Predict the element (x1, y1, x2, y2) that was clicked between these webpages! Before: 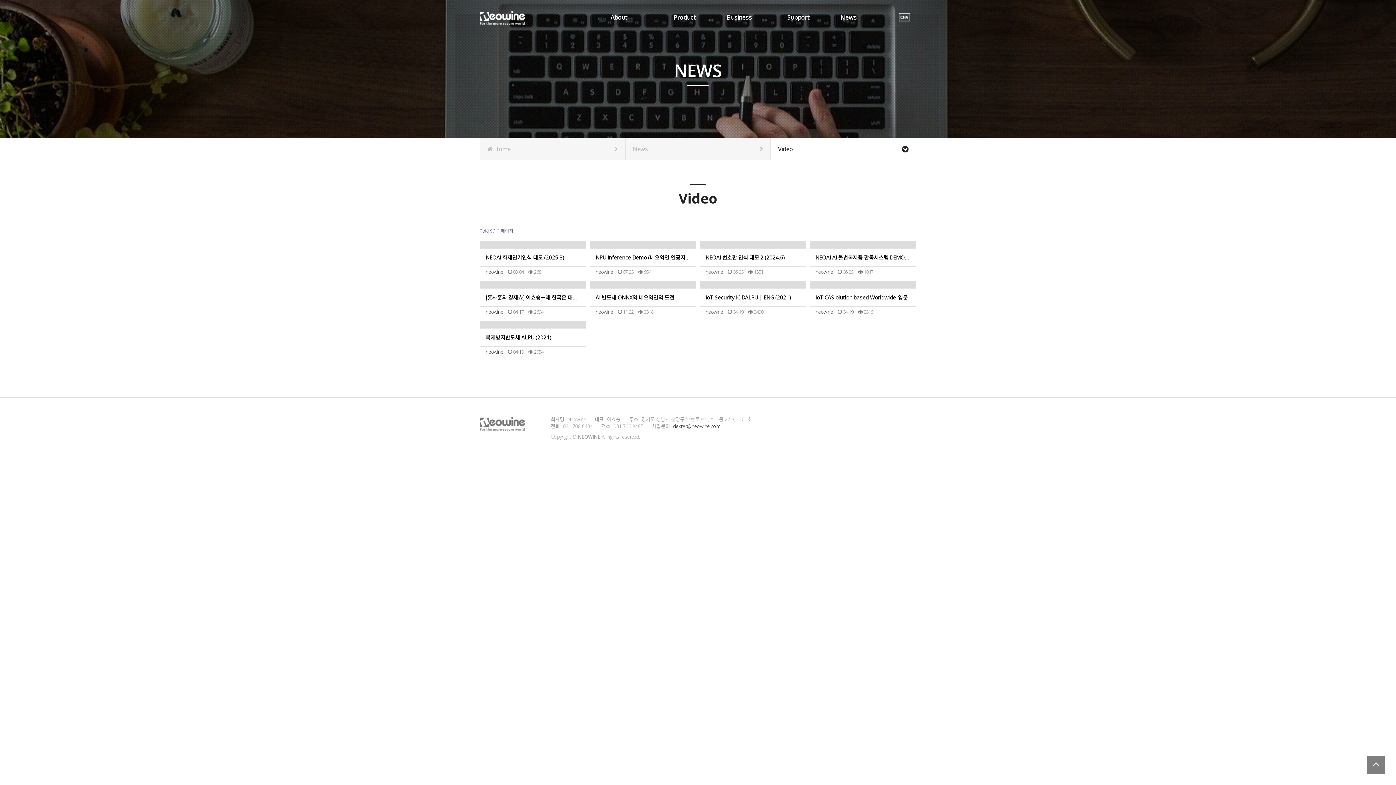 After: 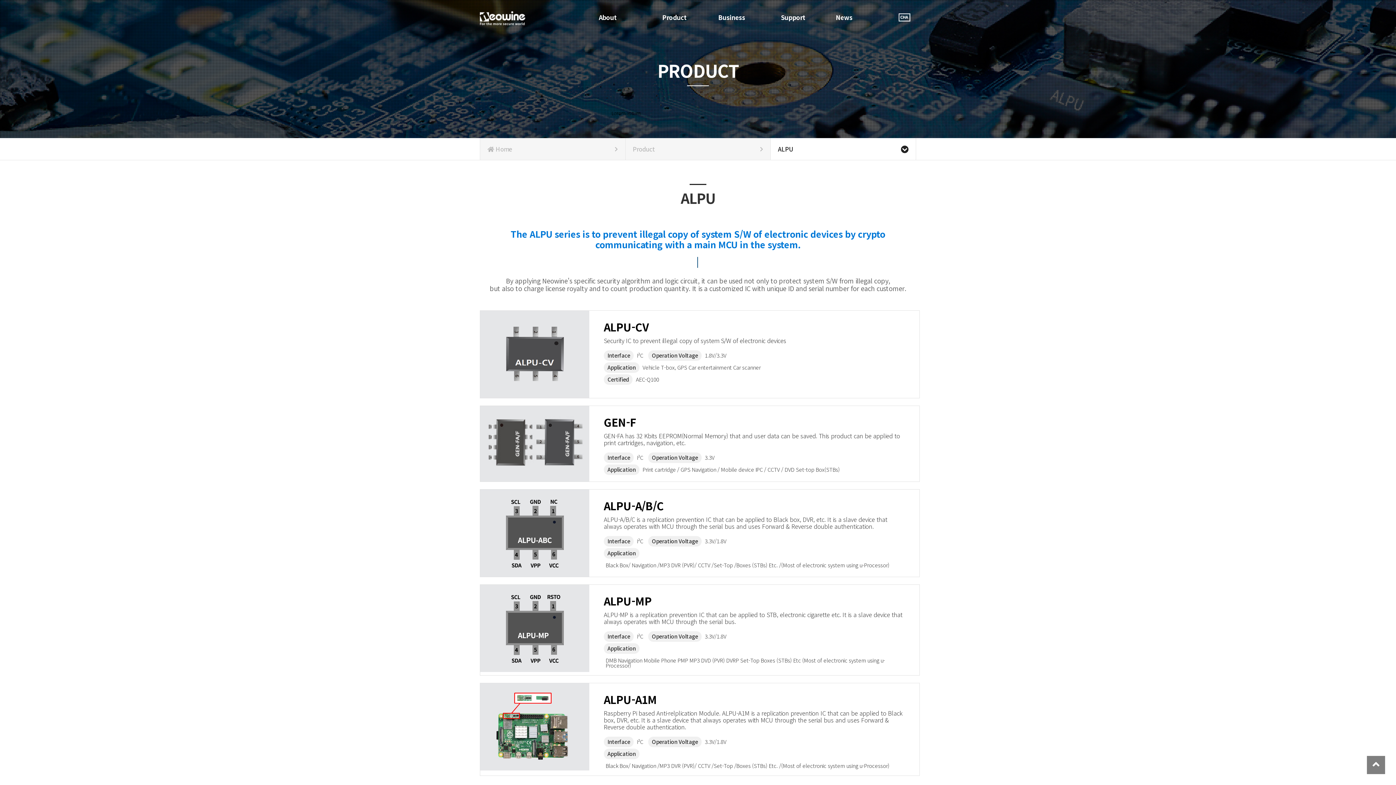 Action: label: Product bbox: (673, 9, 696, 25)